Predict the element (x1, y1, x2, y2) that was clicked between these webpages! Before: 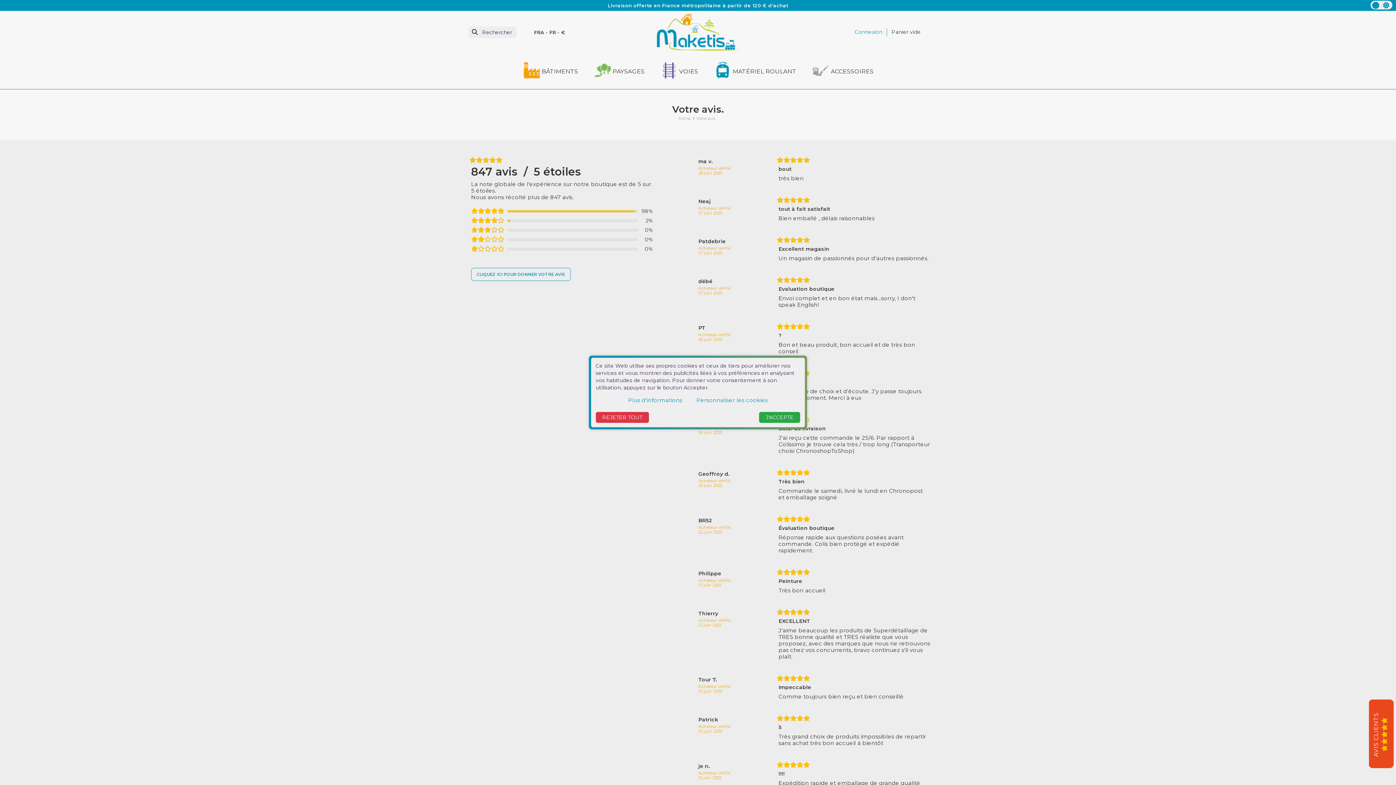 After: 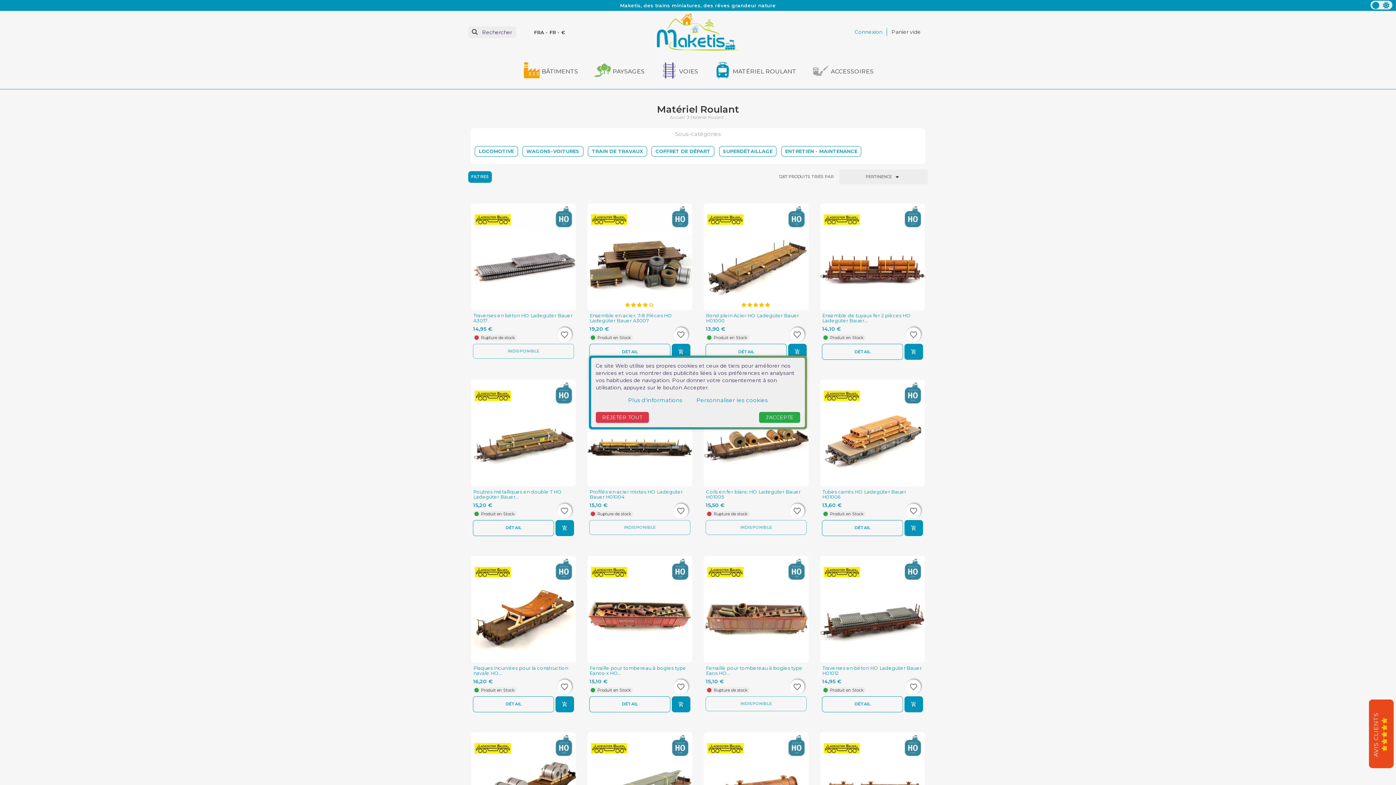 Action: label: MATÉRIEL ROULANT bbox: (705, 59, 804, 83)